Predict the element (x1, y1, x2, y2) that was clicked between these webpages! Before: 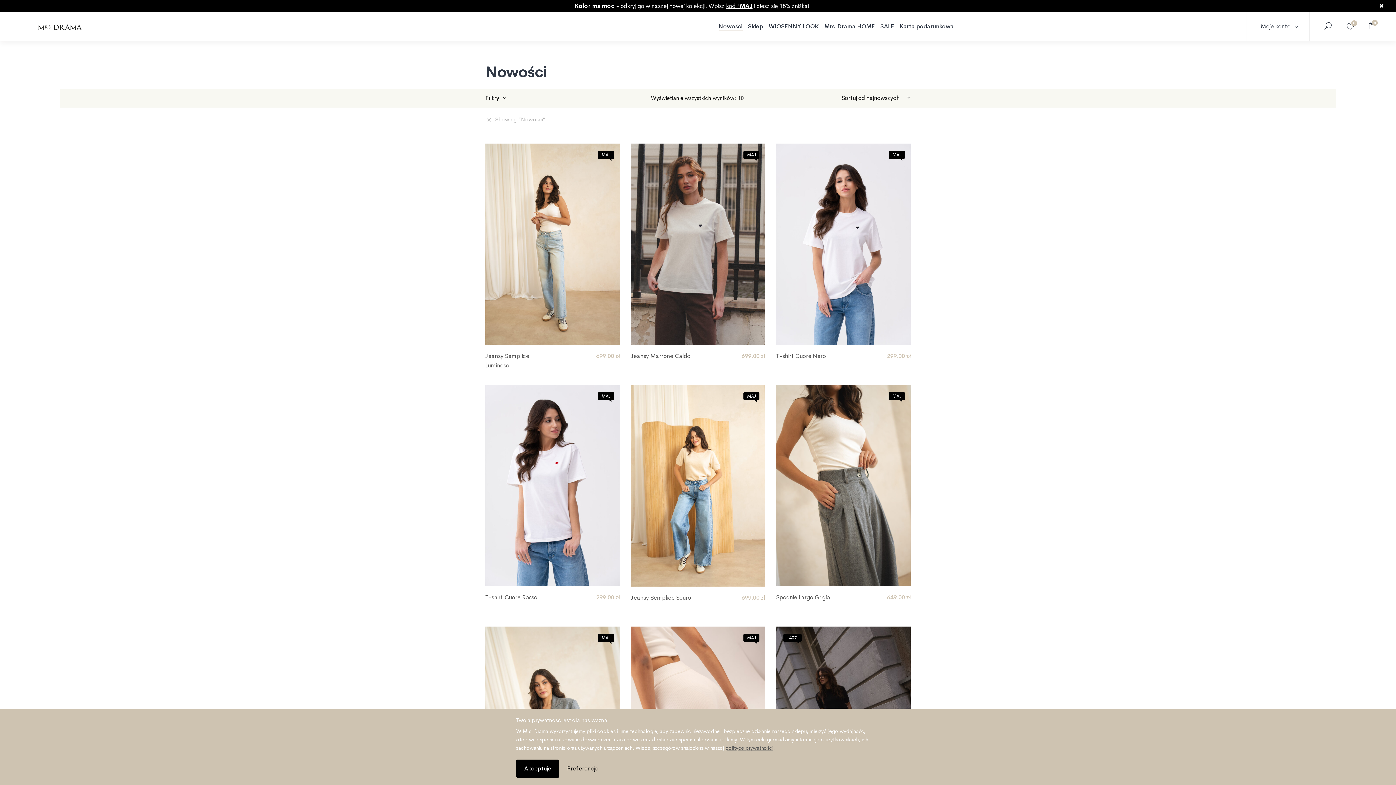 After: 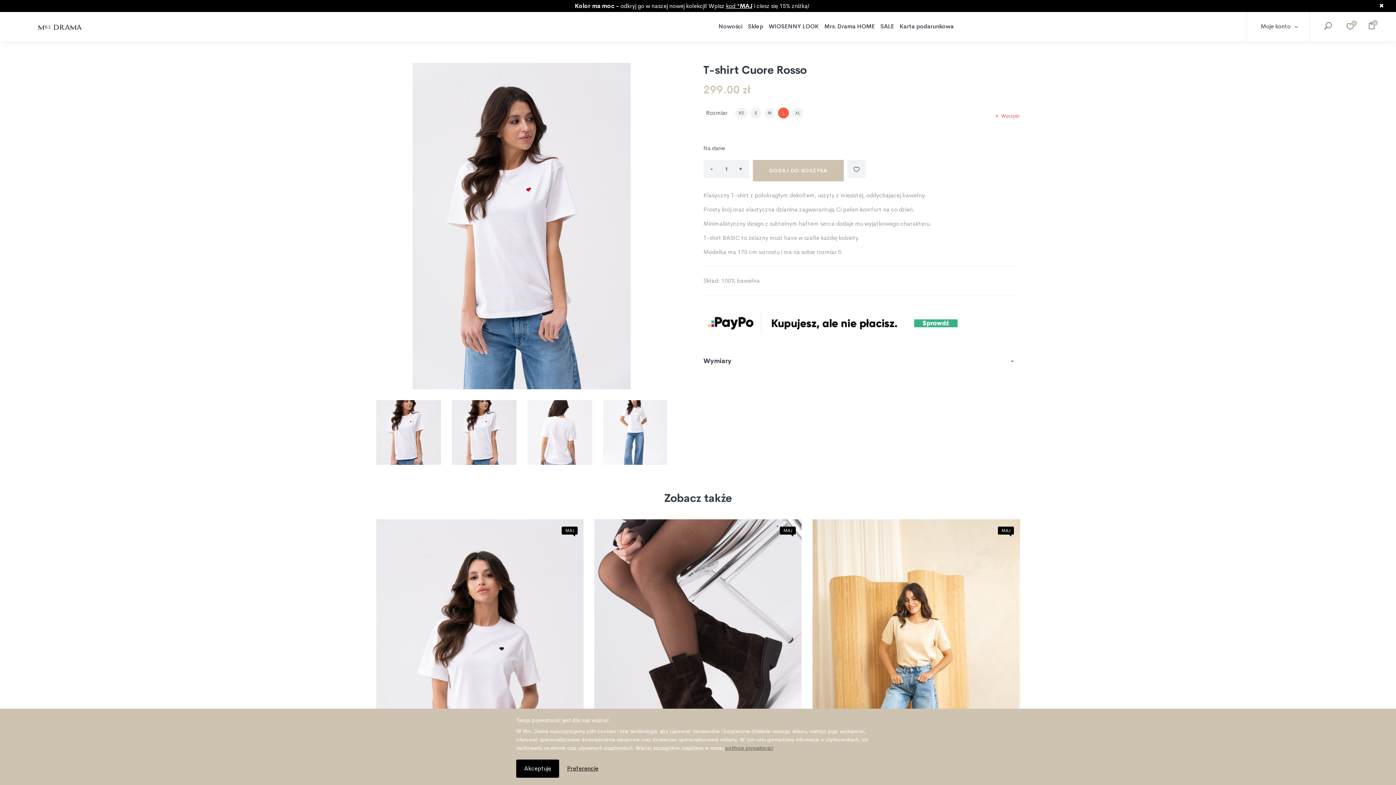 Action: label: L bbox: (563, 569, 565, 574)